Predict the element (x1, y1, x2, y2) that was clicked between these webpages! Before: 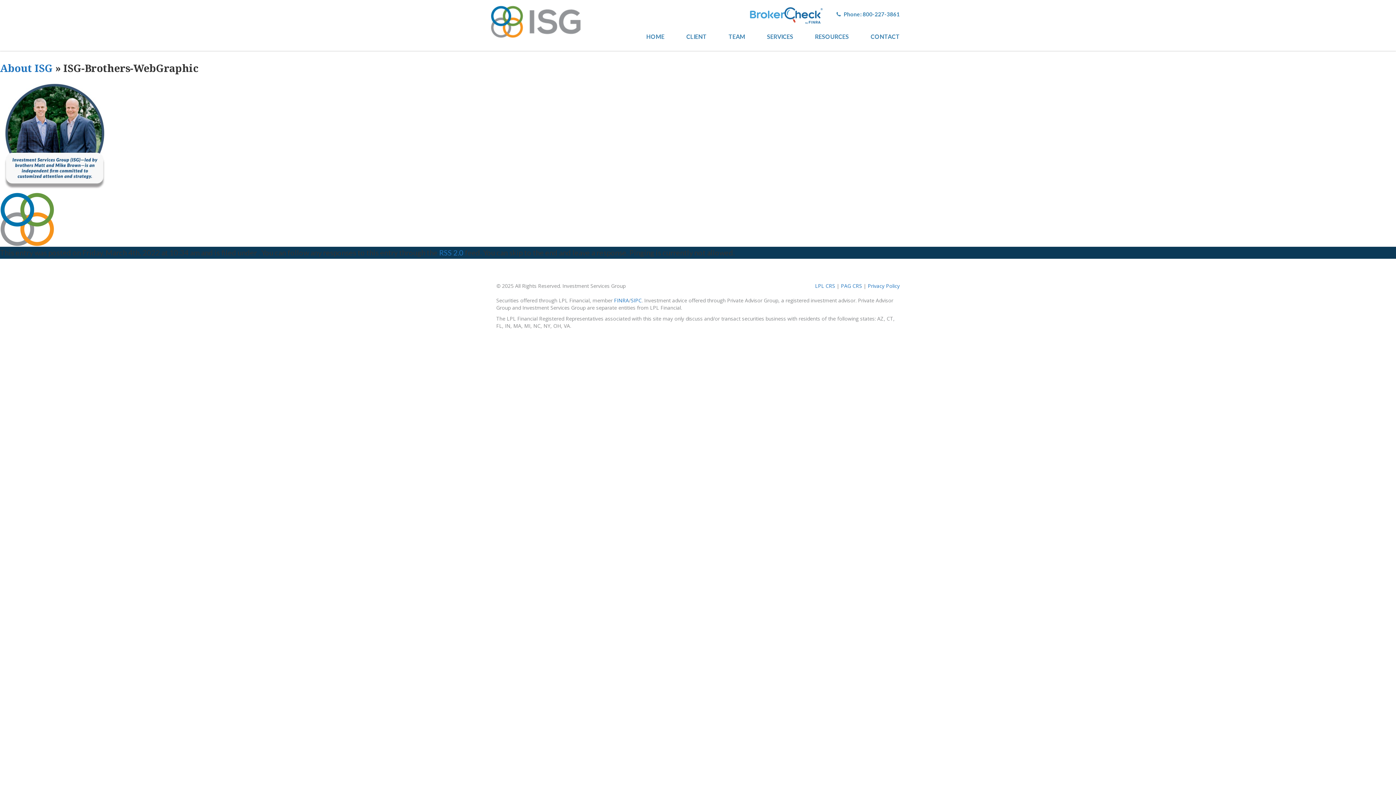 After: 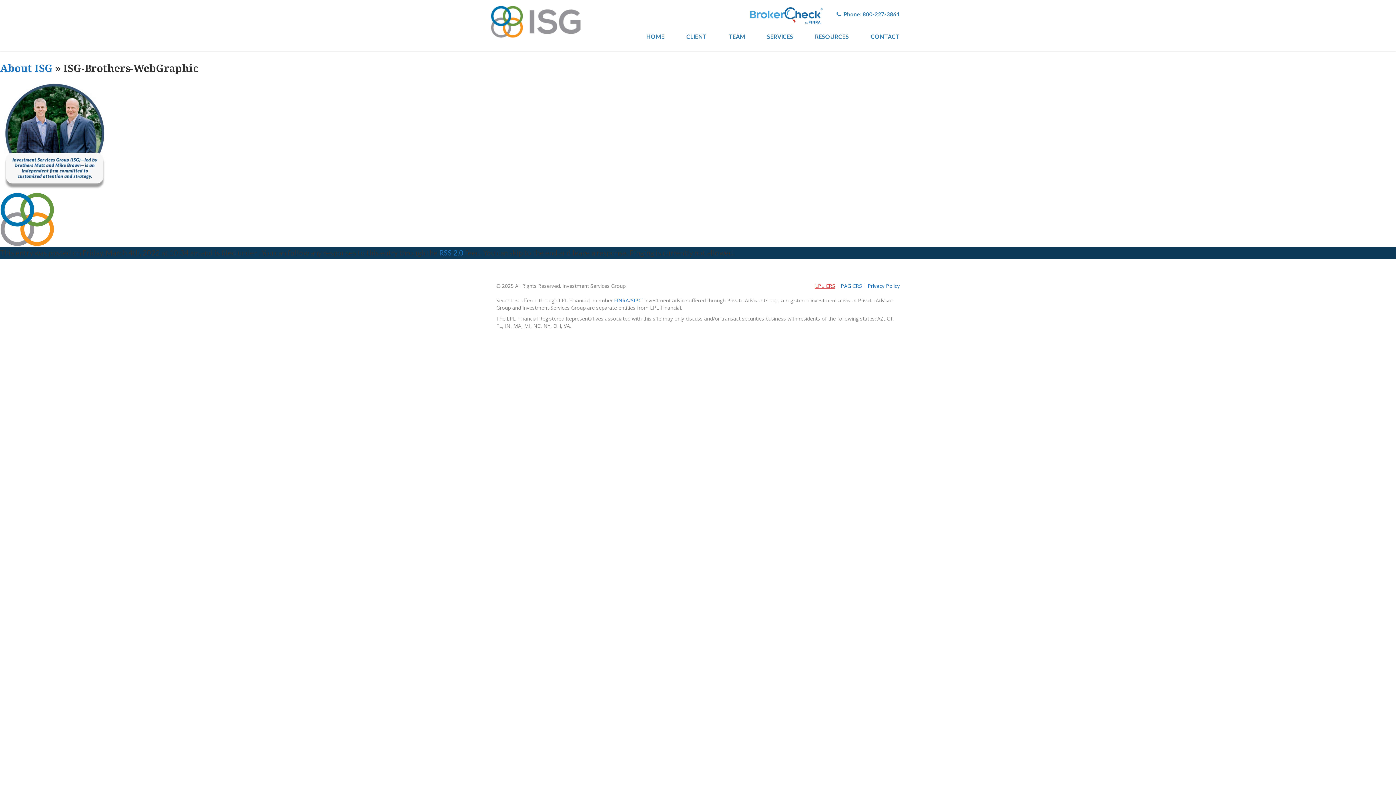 Action: label: LPL CRS bbox: (815, 282, 835, 289)